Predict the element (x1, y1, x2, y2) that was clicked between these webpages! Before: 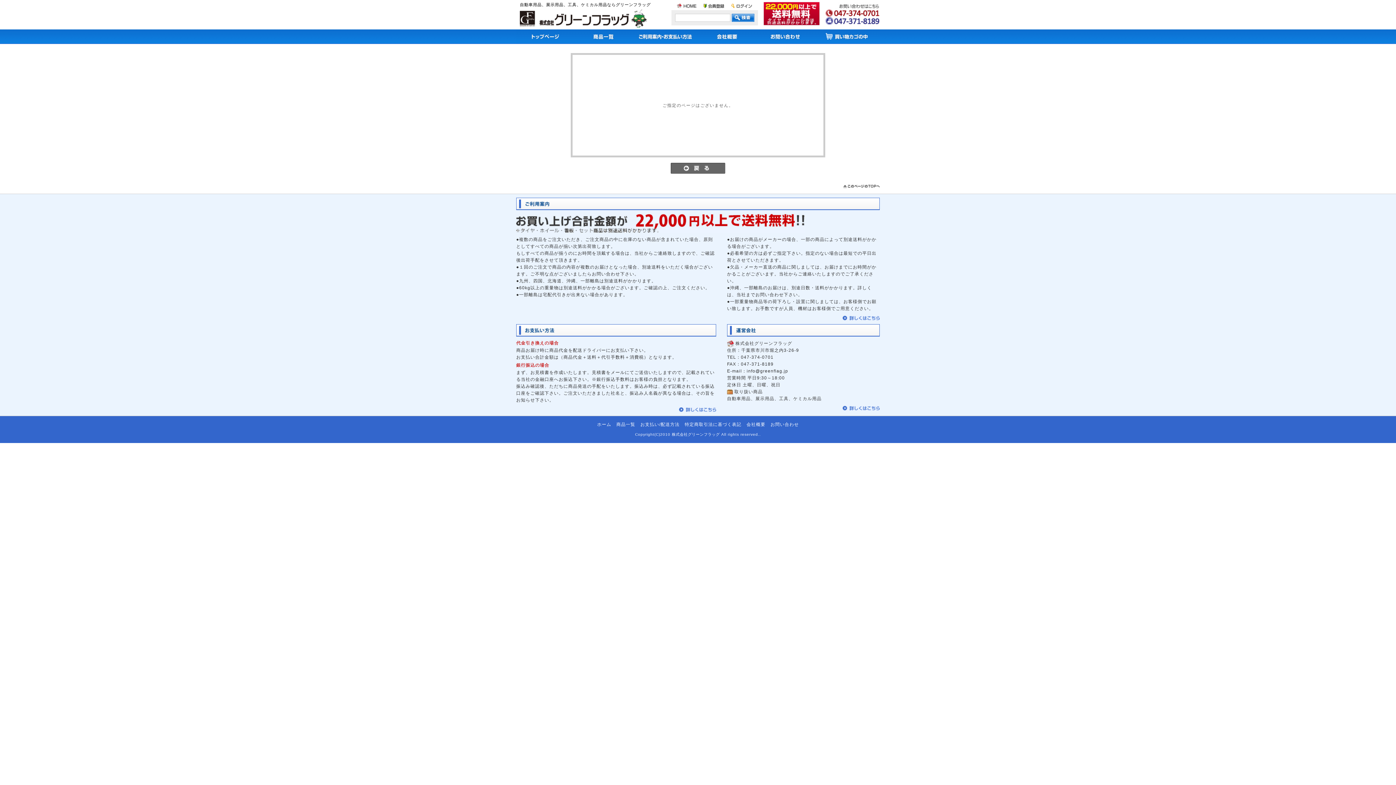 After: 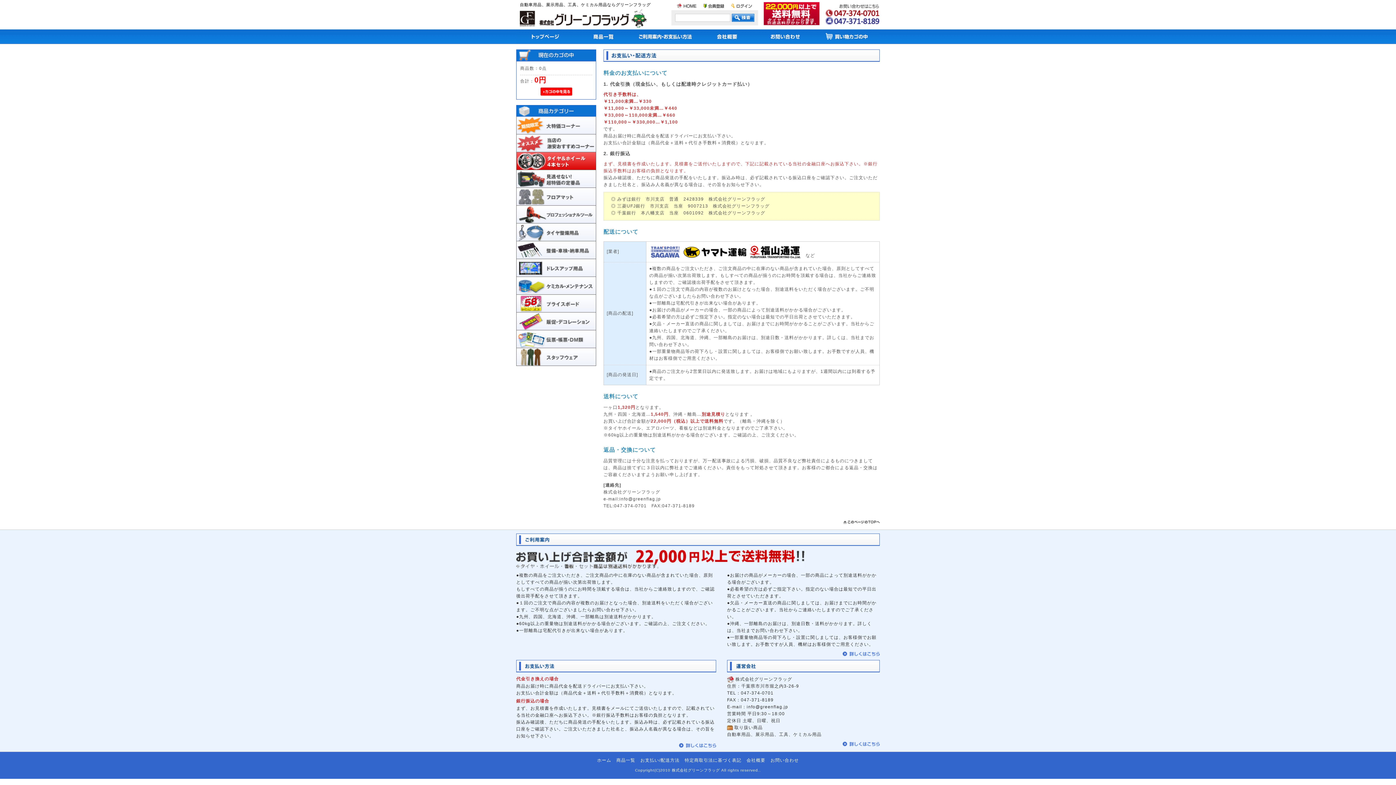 Action: bbox: (679, 406, 716, 411)